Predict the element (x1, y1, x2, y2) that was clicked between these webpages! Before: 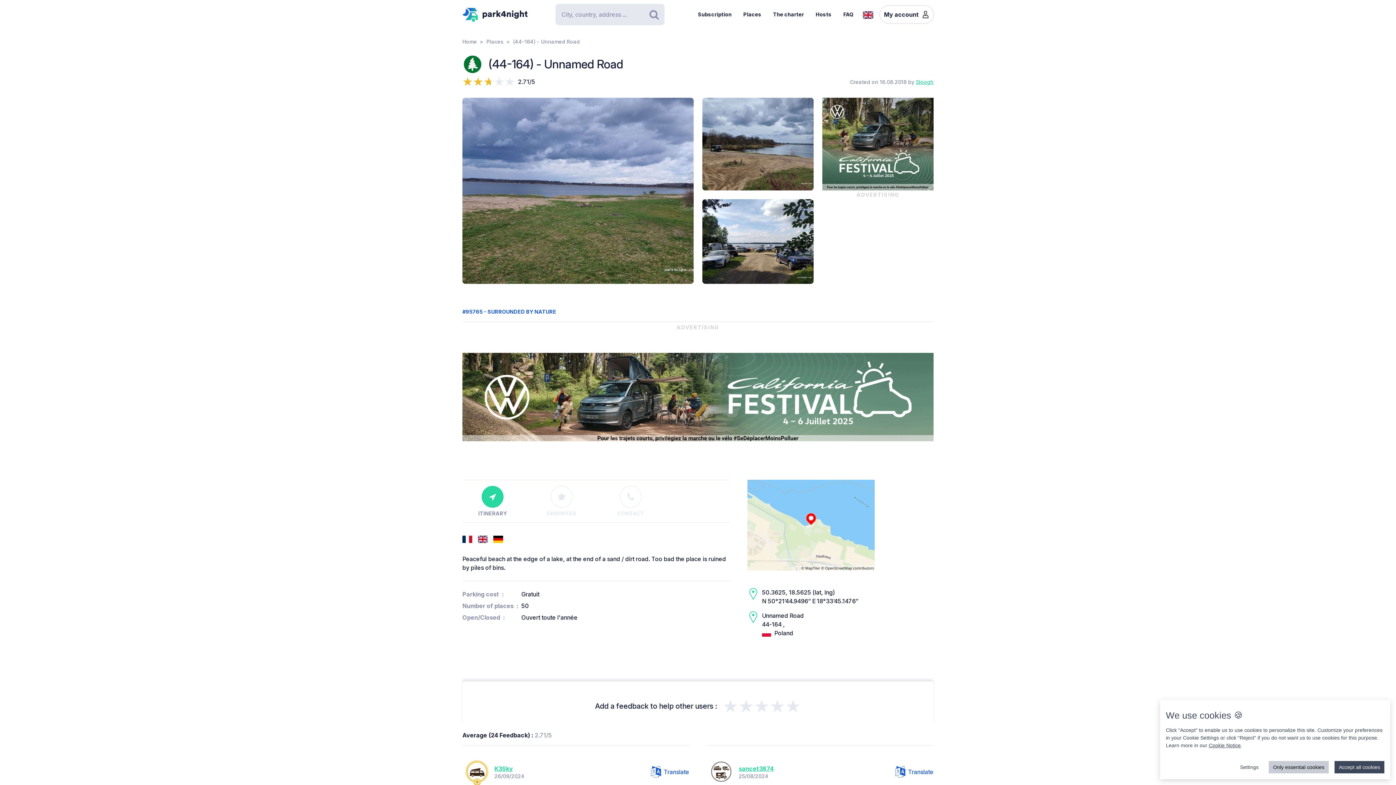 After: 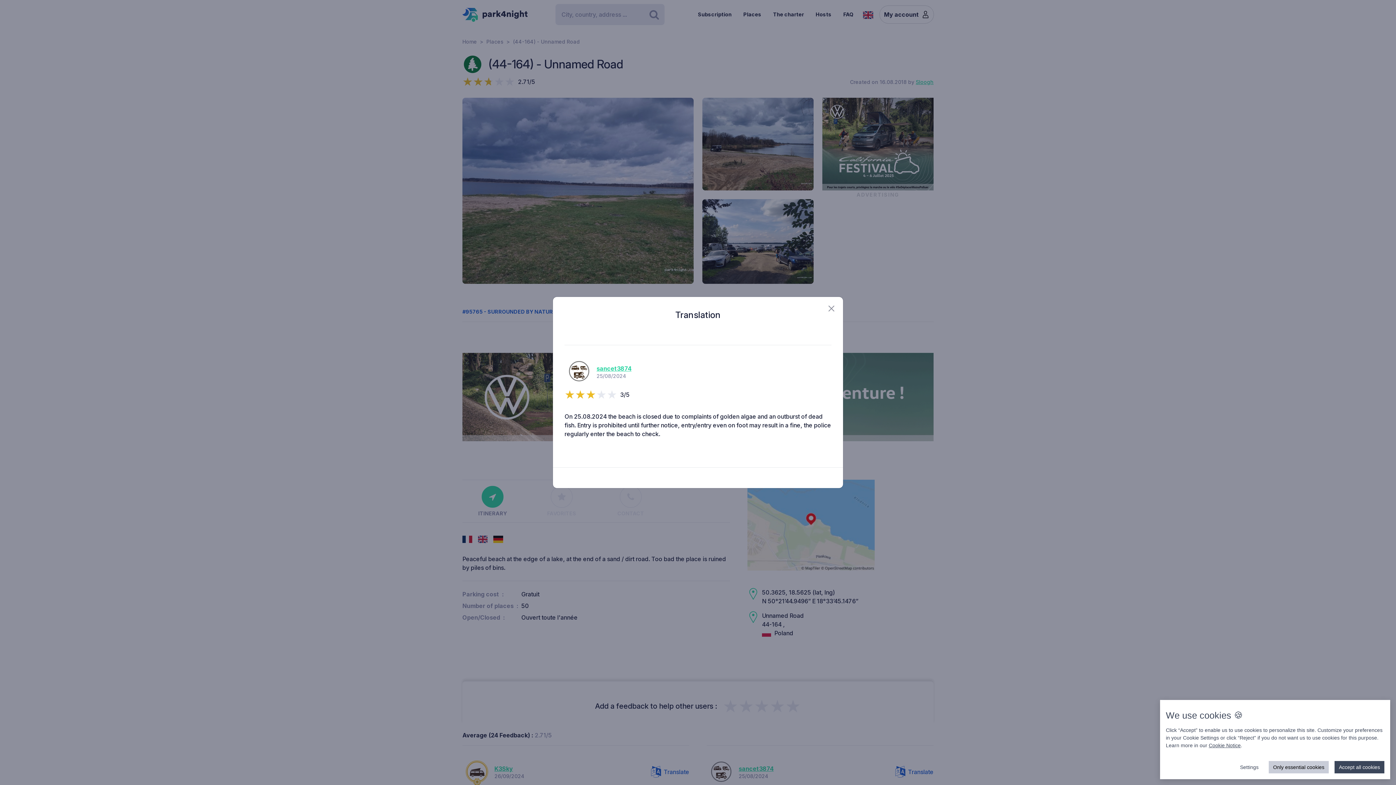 Action: label: Translate bbox: (895, 766, 933, 778)